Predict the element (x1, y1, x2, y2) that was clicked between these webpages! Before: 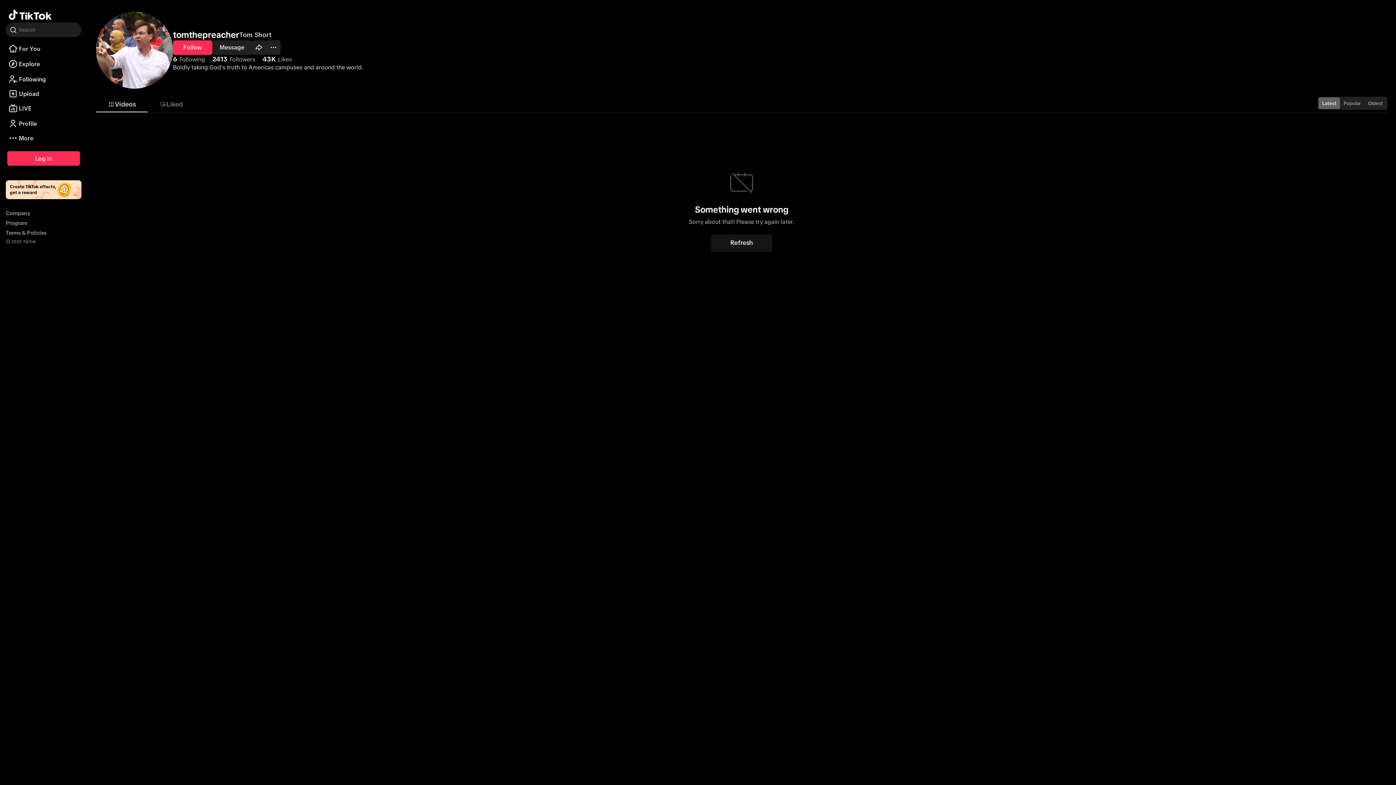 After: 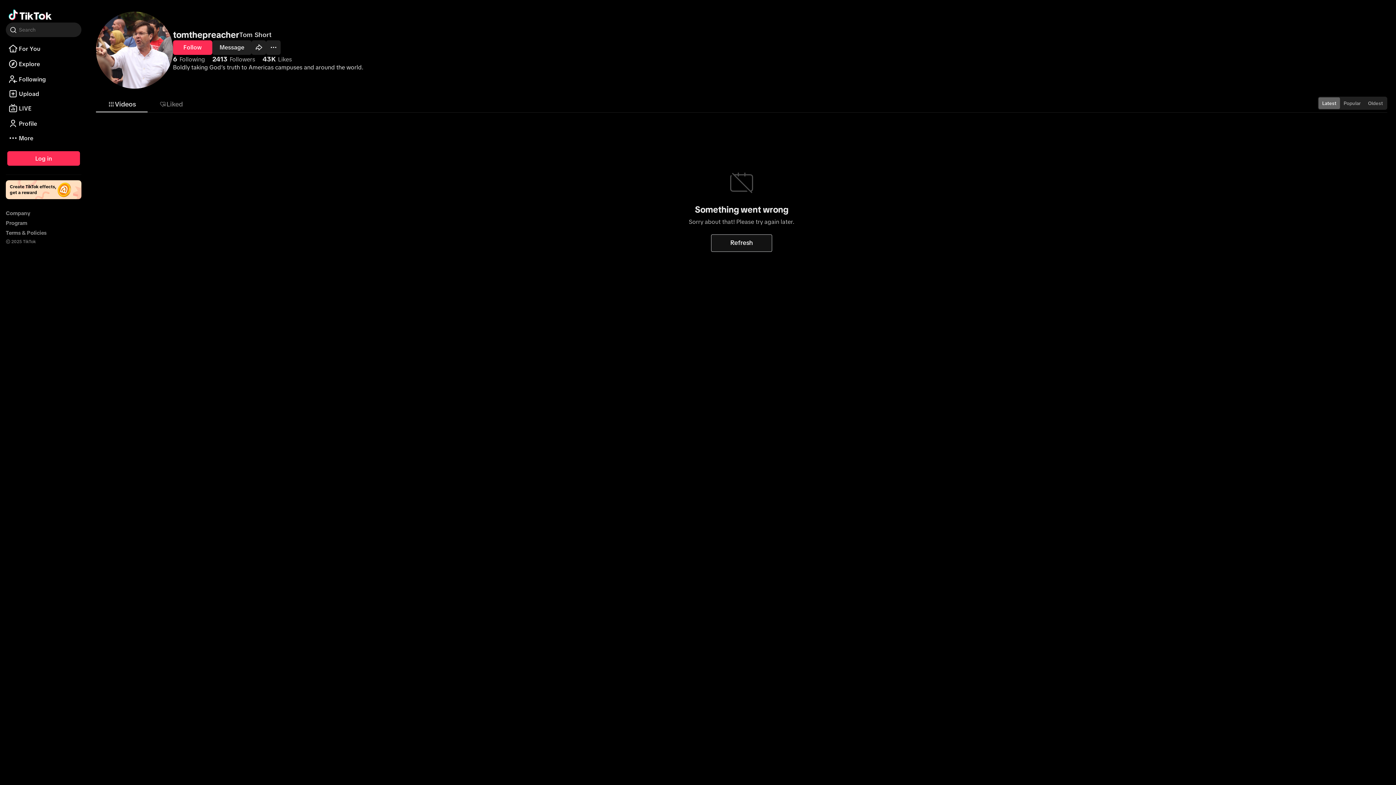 Action: label: Refresh bbox: (711, 234, 772, 251)